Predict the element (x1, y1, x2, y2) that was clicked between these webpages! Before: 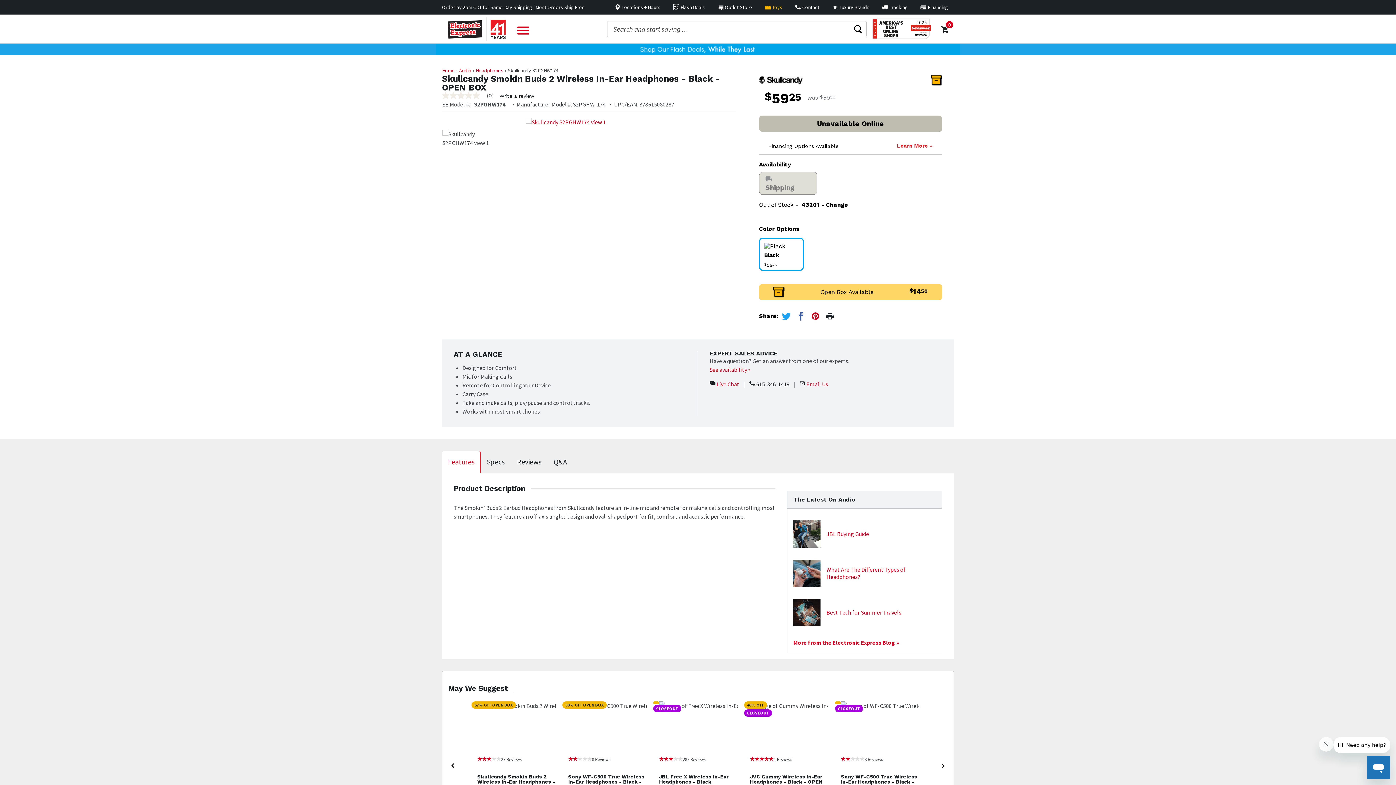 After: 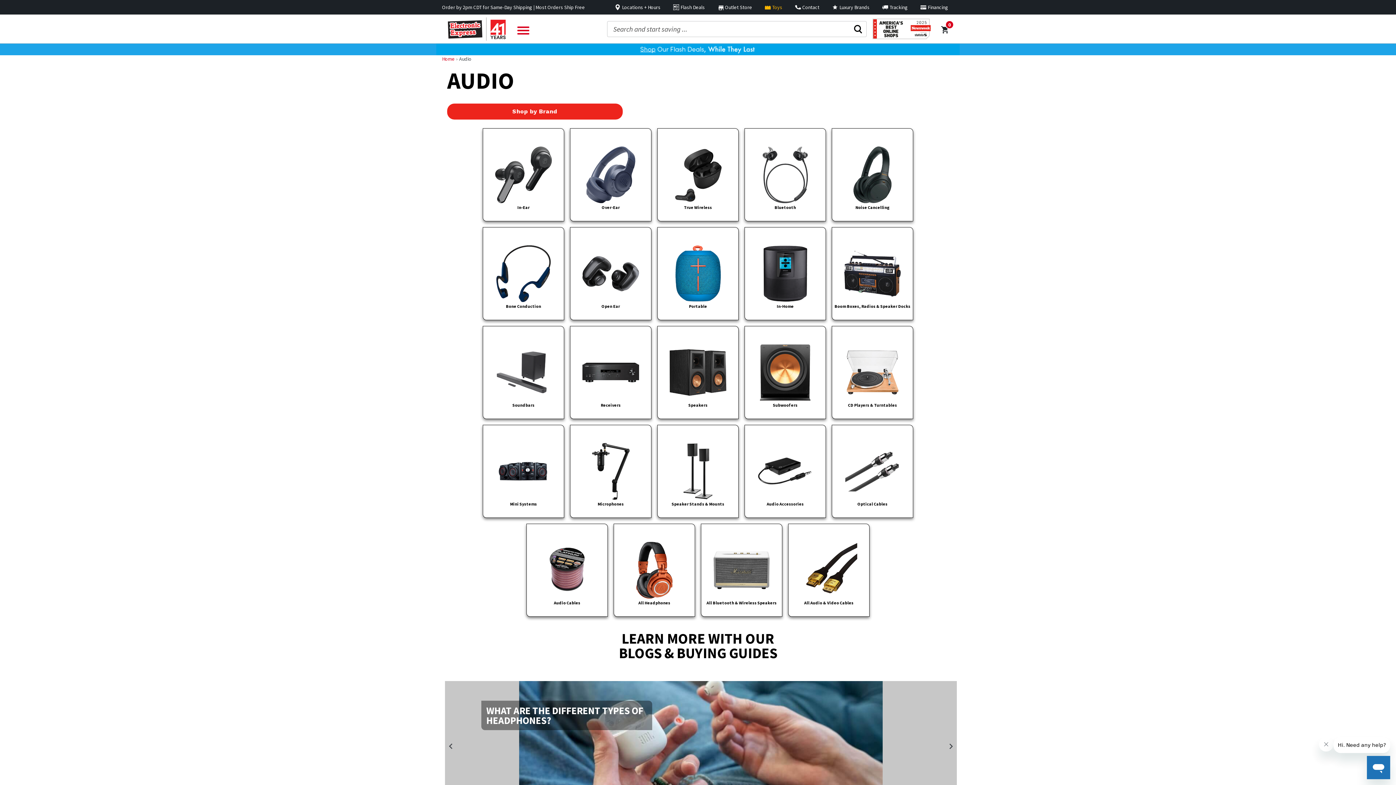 Action: bbox: (459, 67, 471, 73) label: Audio